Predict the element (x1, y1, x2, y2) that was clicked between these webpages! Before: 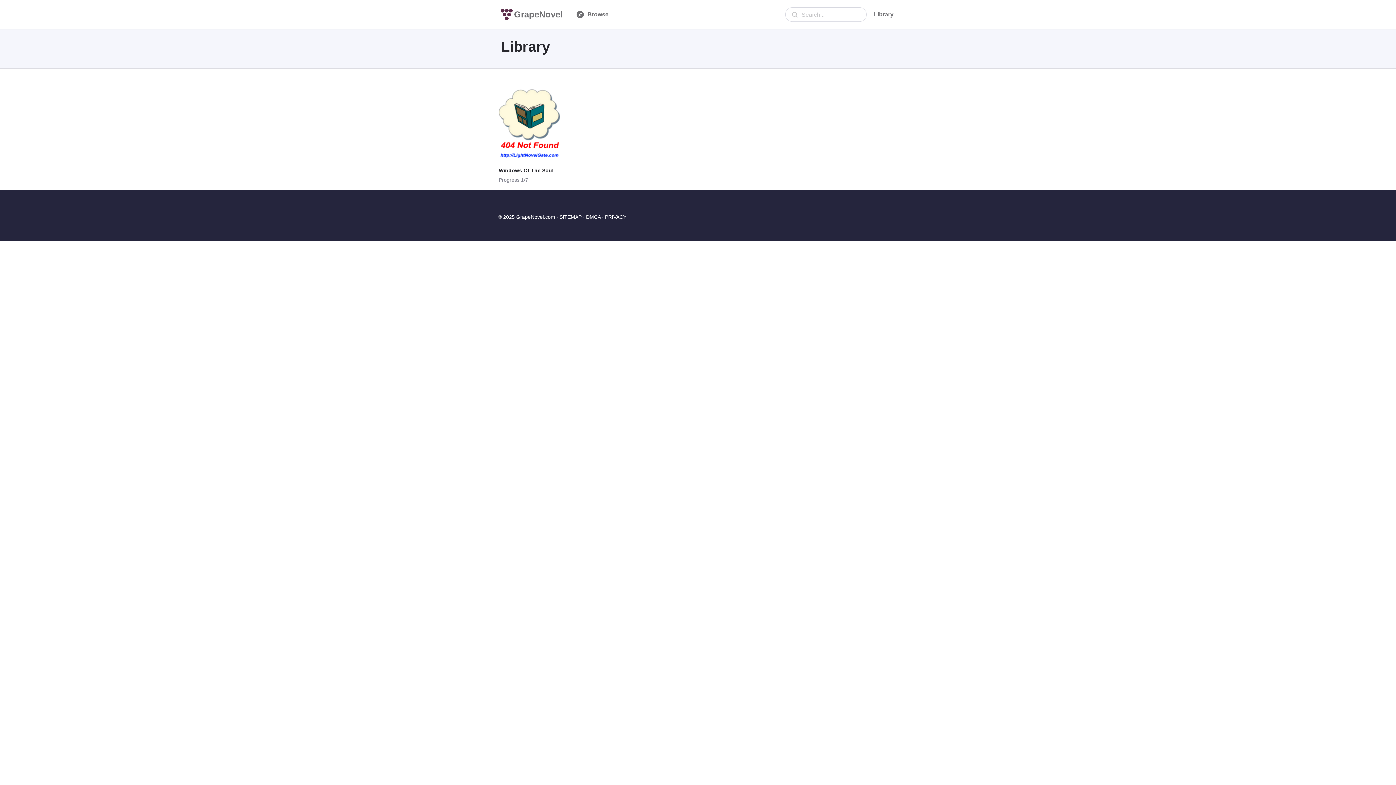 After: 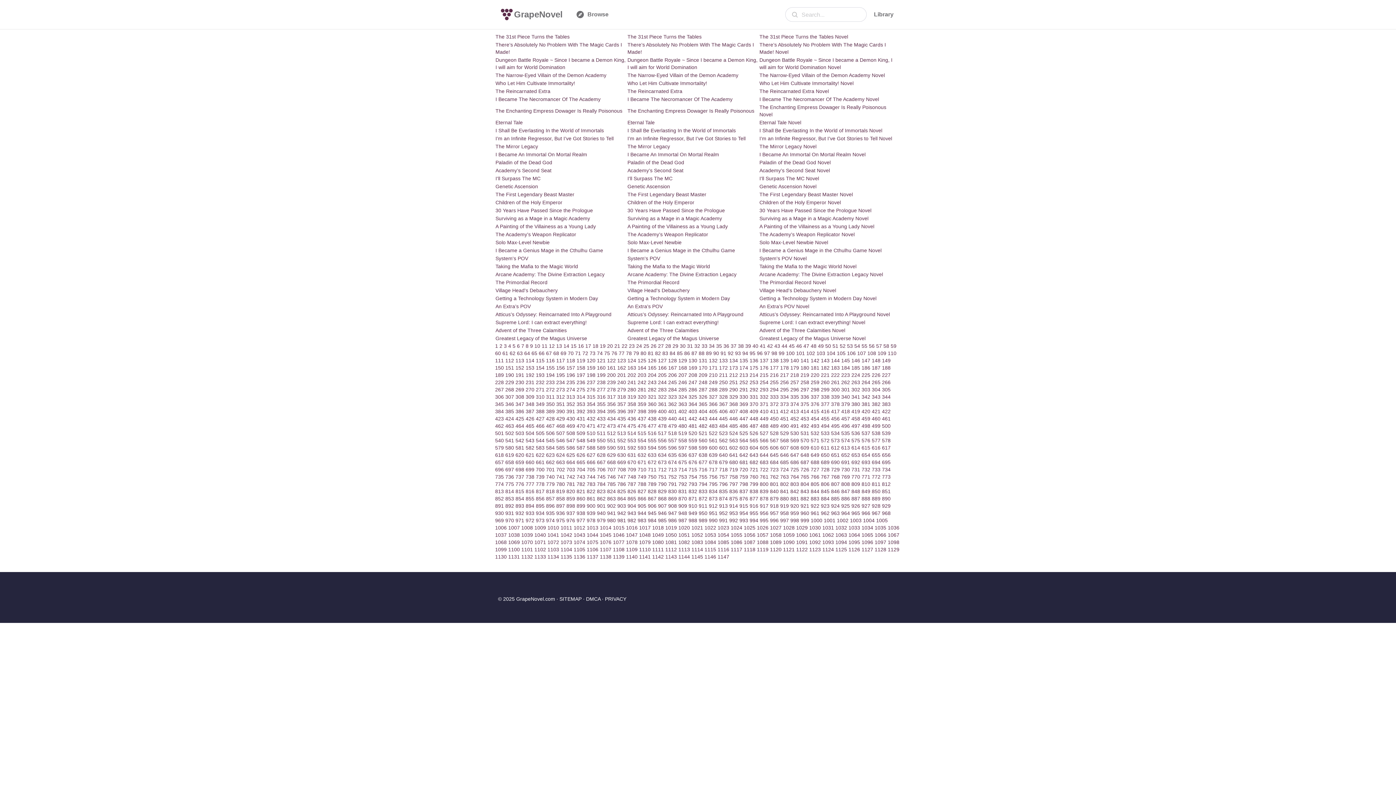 Action: bbox: (559, 214, 581, 220) label: SITEMAP